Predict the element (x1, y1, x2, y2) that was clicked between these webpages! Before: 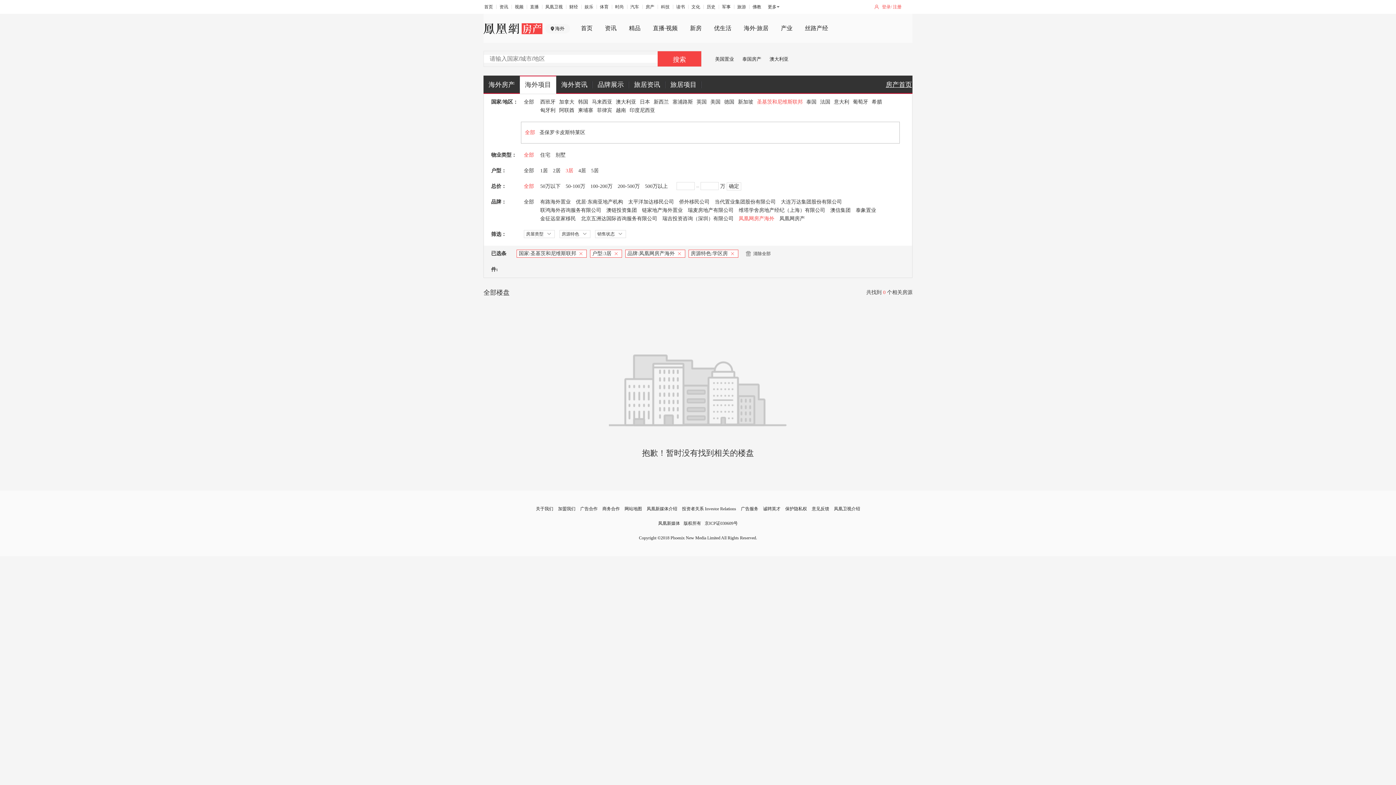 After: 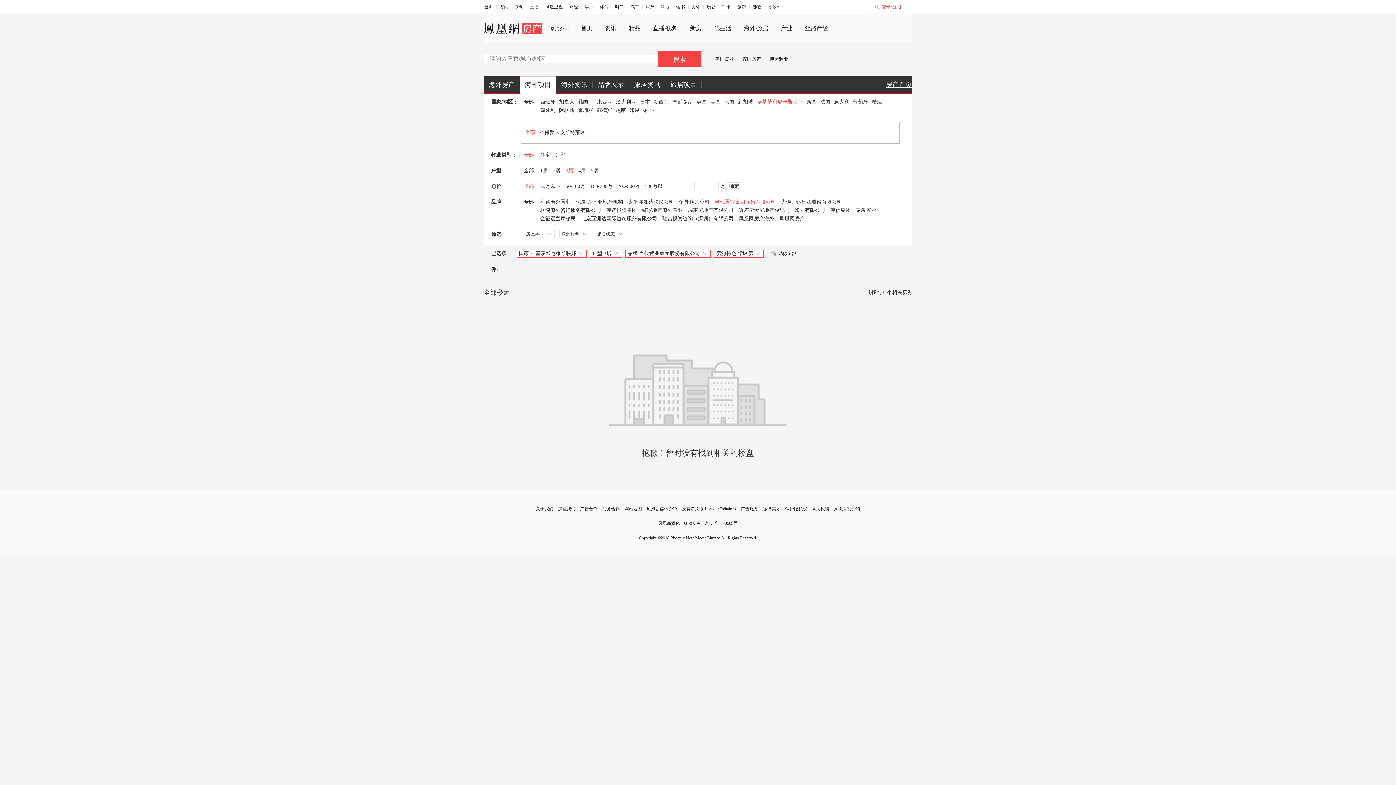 Action: label: 当代置业集团股份有限公司 bbox: (714, 199, 776, 204)